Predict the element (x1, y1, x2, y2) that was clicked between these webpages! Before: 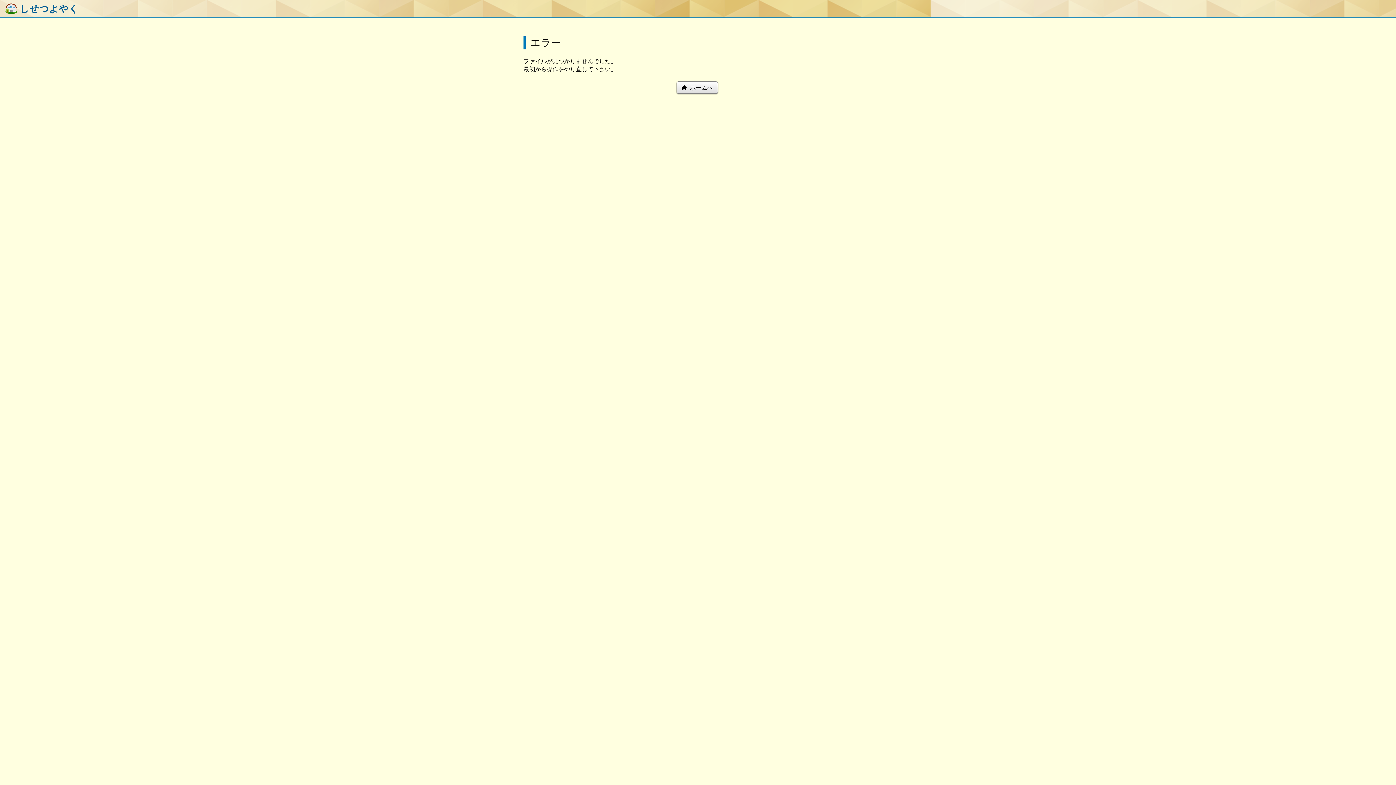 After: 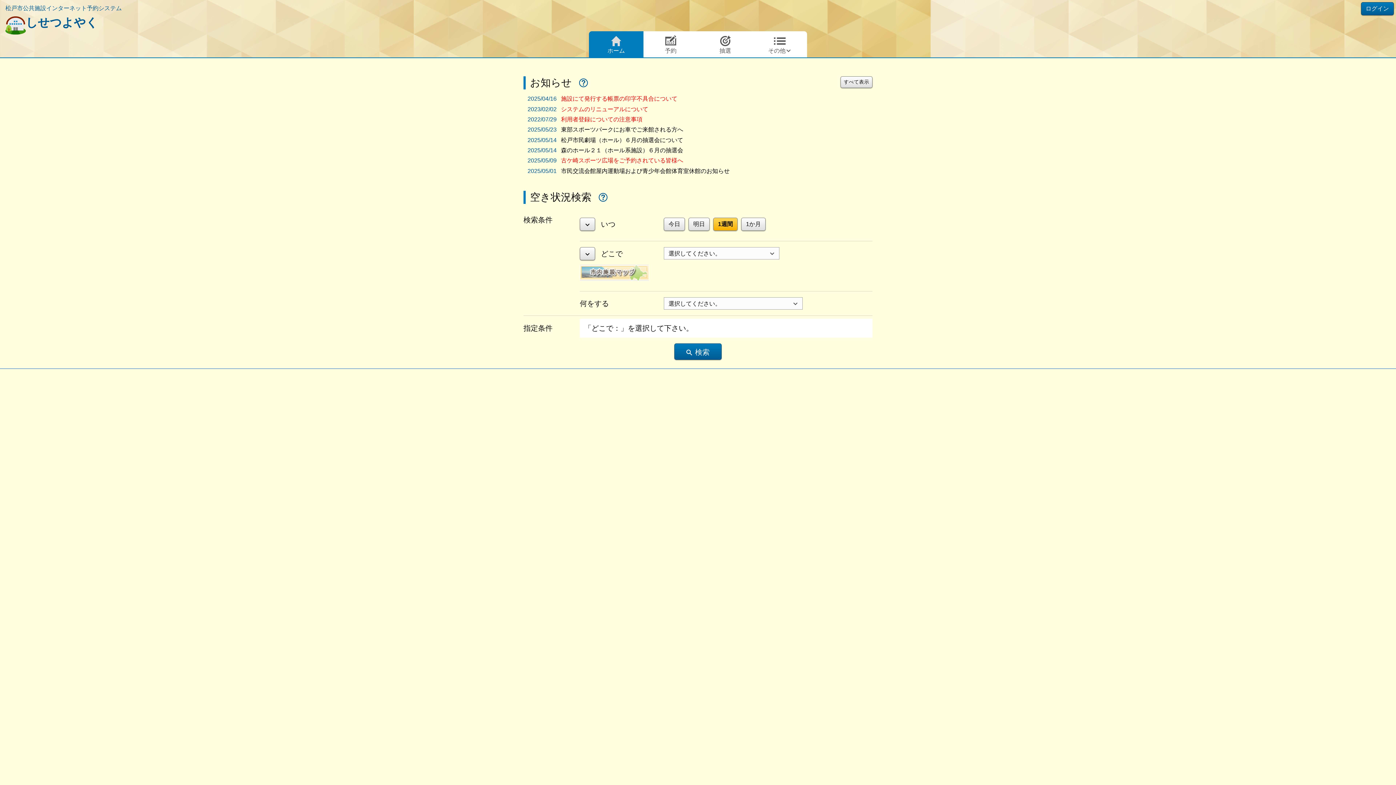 Action: label:  ホームへ bbox: (676, 81, 718, 93)